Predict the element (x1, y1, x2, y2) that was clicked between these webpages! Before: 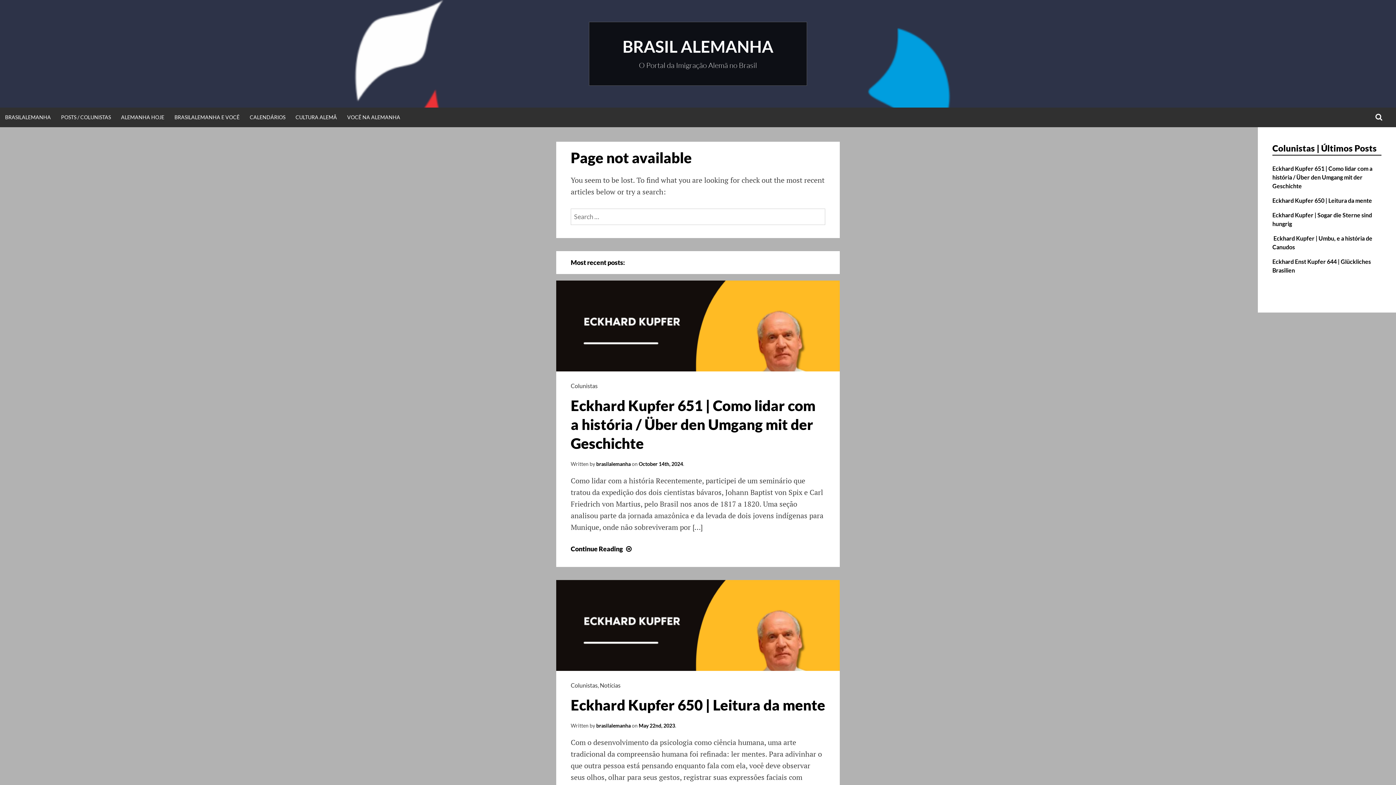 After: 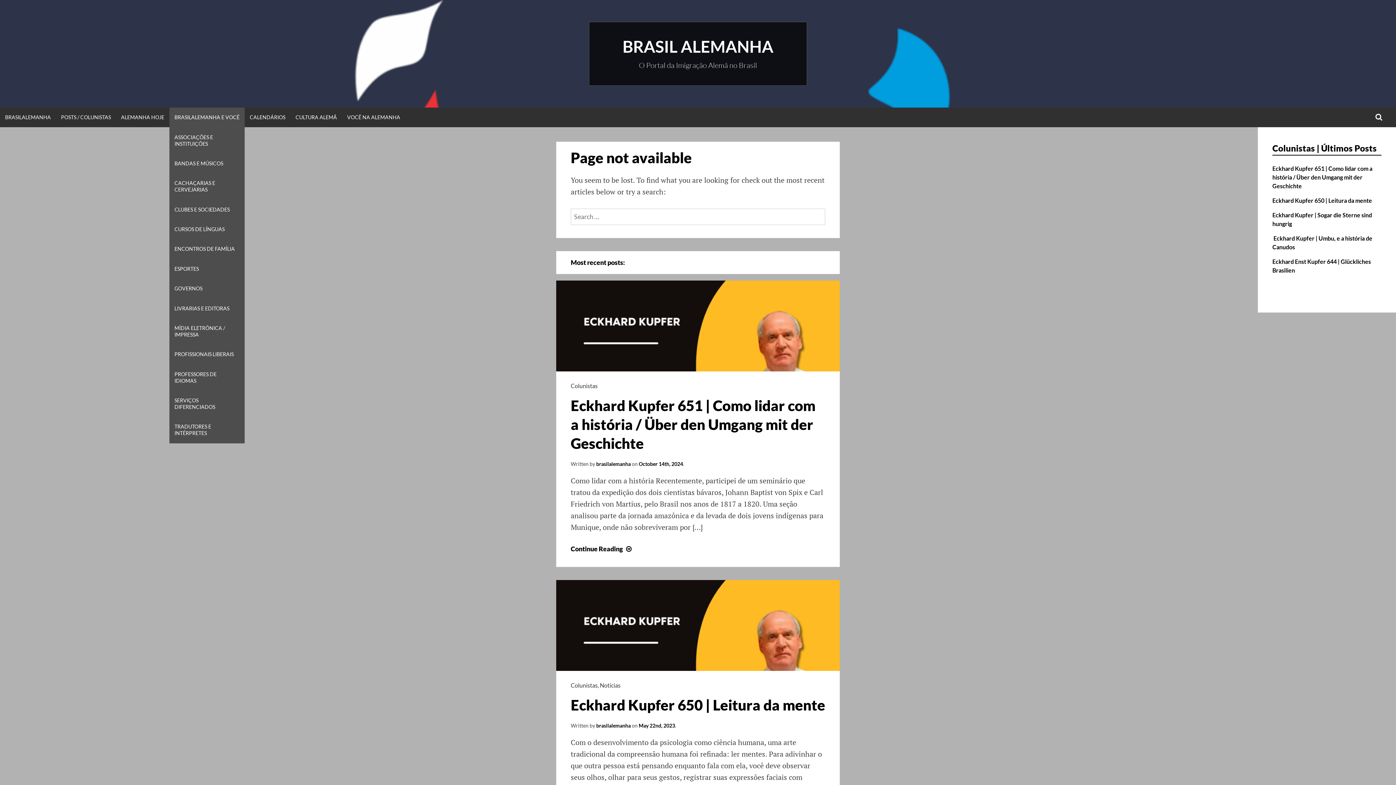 Action: label: BRASILALEMANHA E VOCÊ bbox: (169, 107, 244, 127)